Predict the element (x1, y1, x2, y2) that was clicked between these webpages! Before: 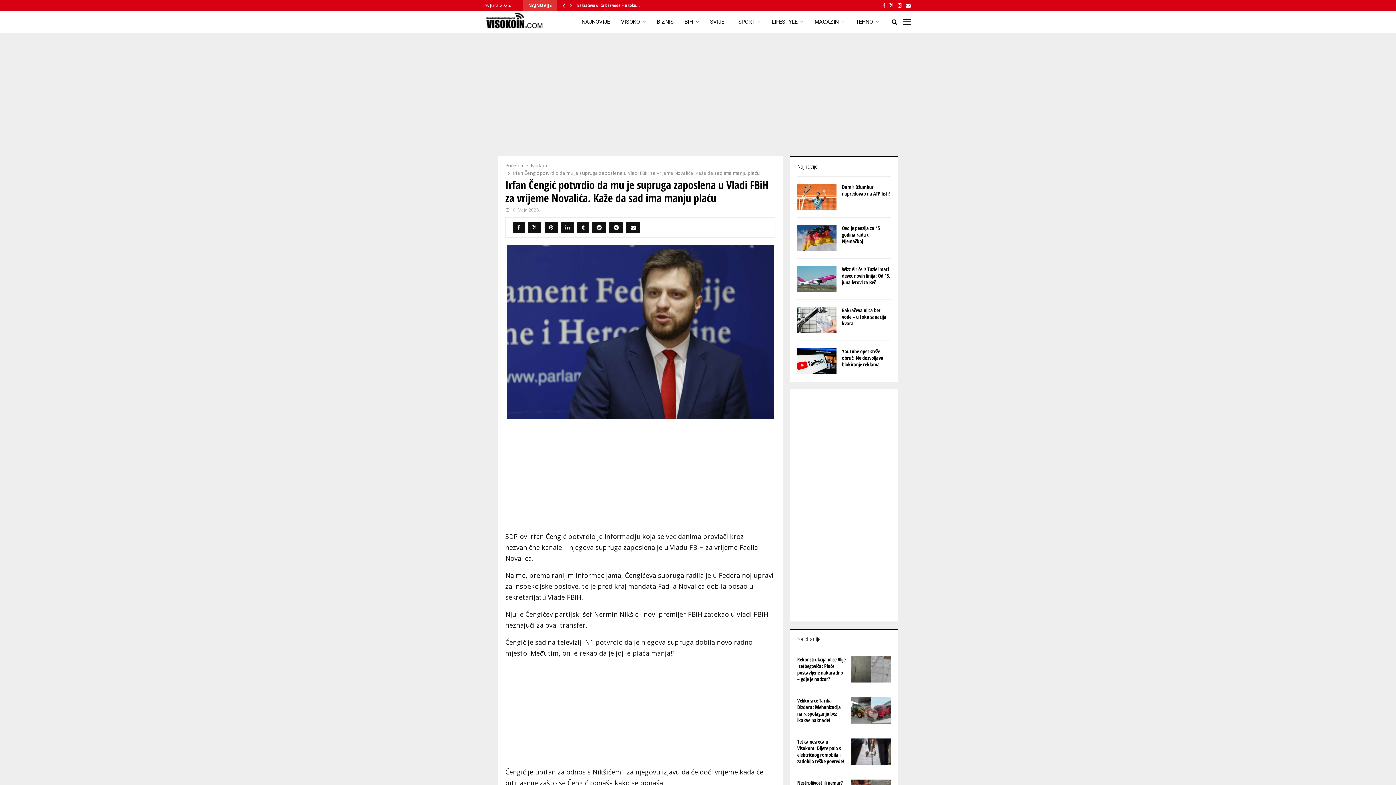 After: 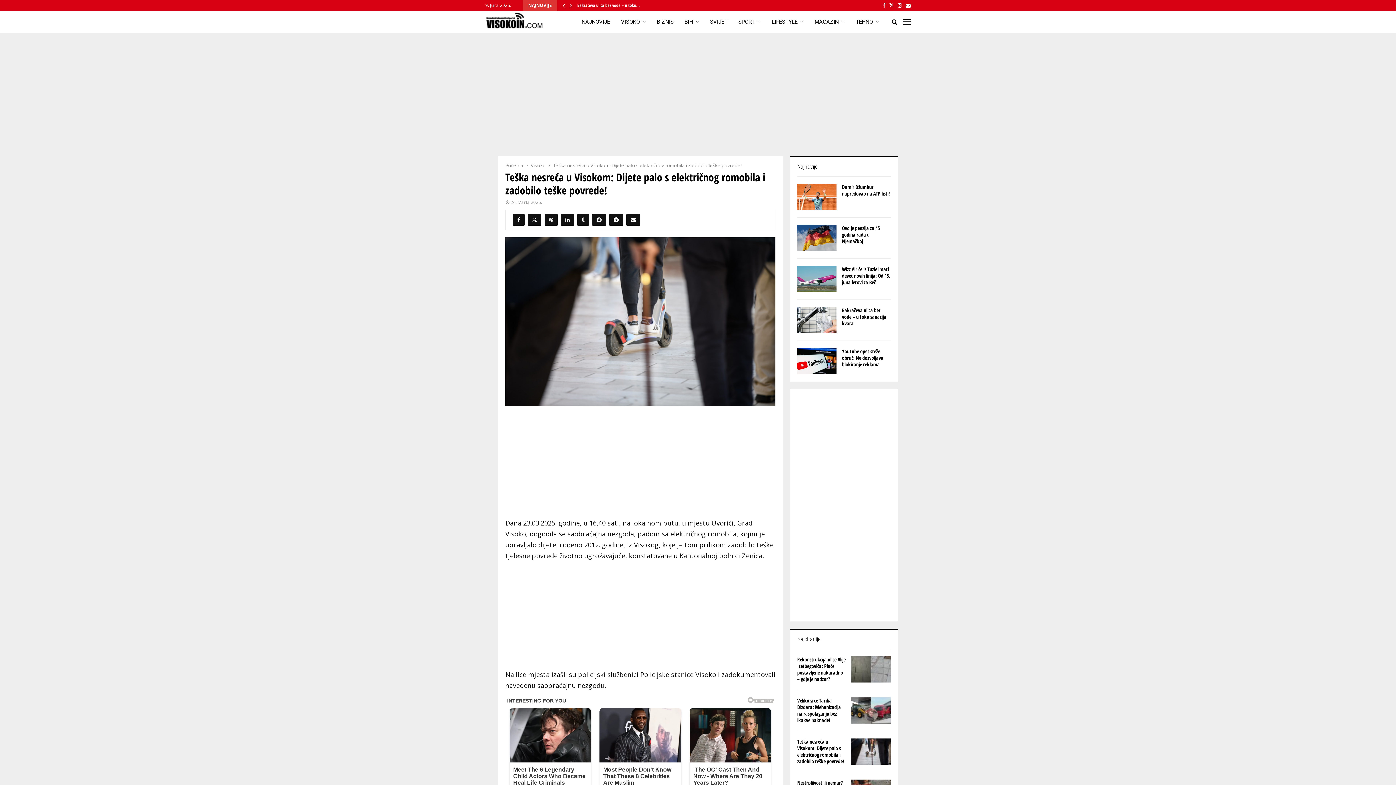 Action: bbox: (797, 738, 844, 765) label: Teška nesreća u Visokom: Dijete palo s električnog romobila i zadobilo teške povrede!